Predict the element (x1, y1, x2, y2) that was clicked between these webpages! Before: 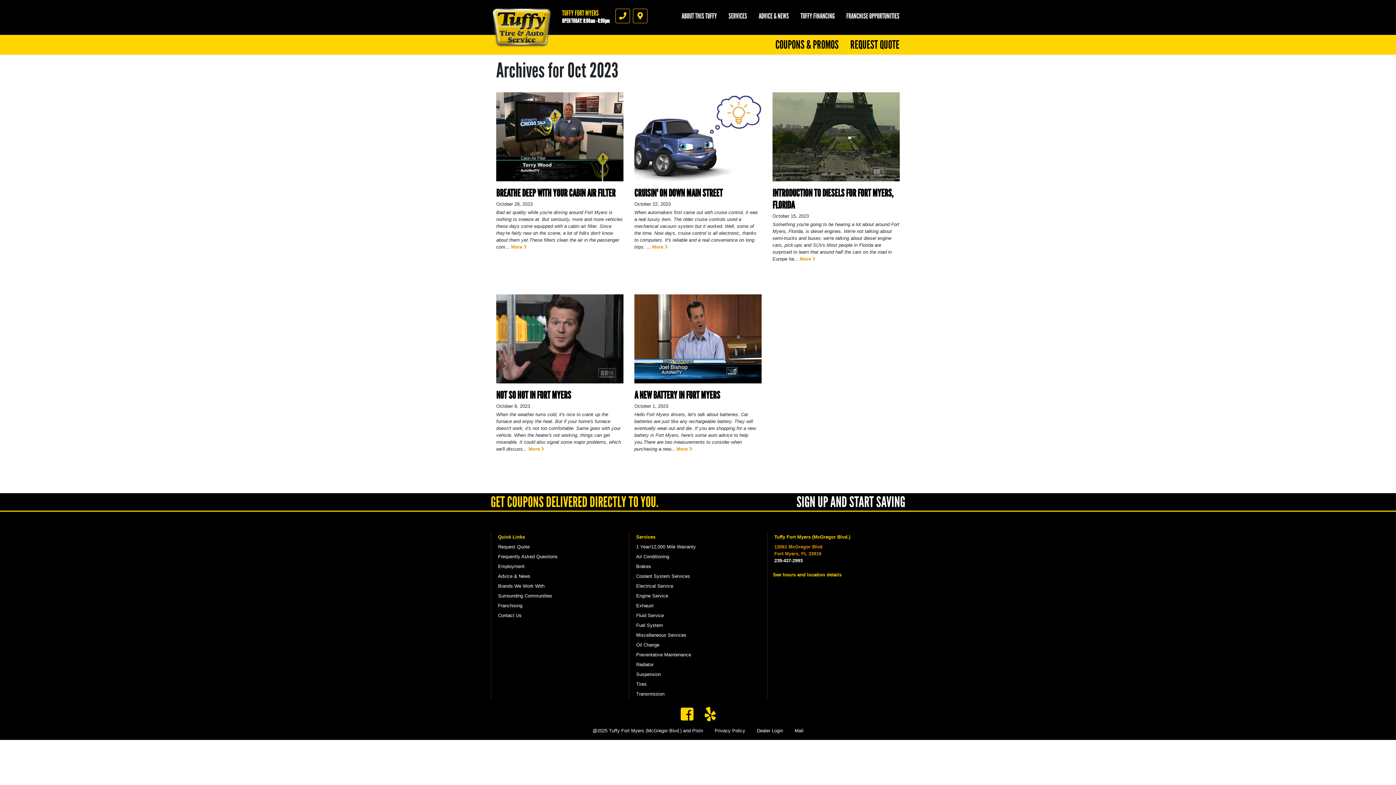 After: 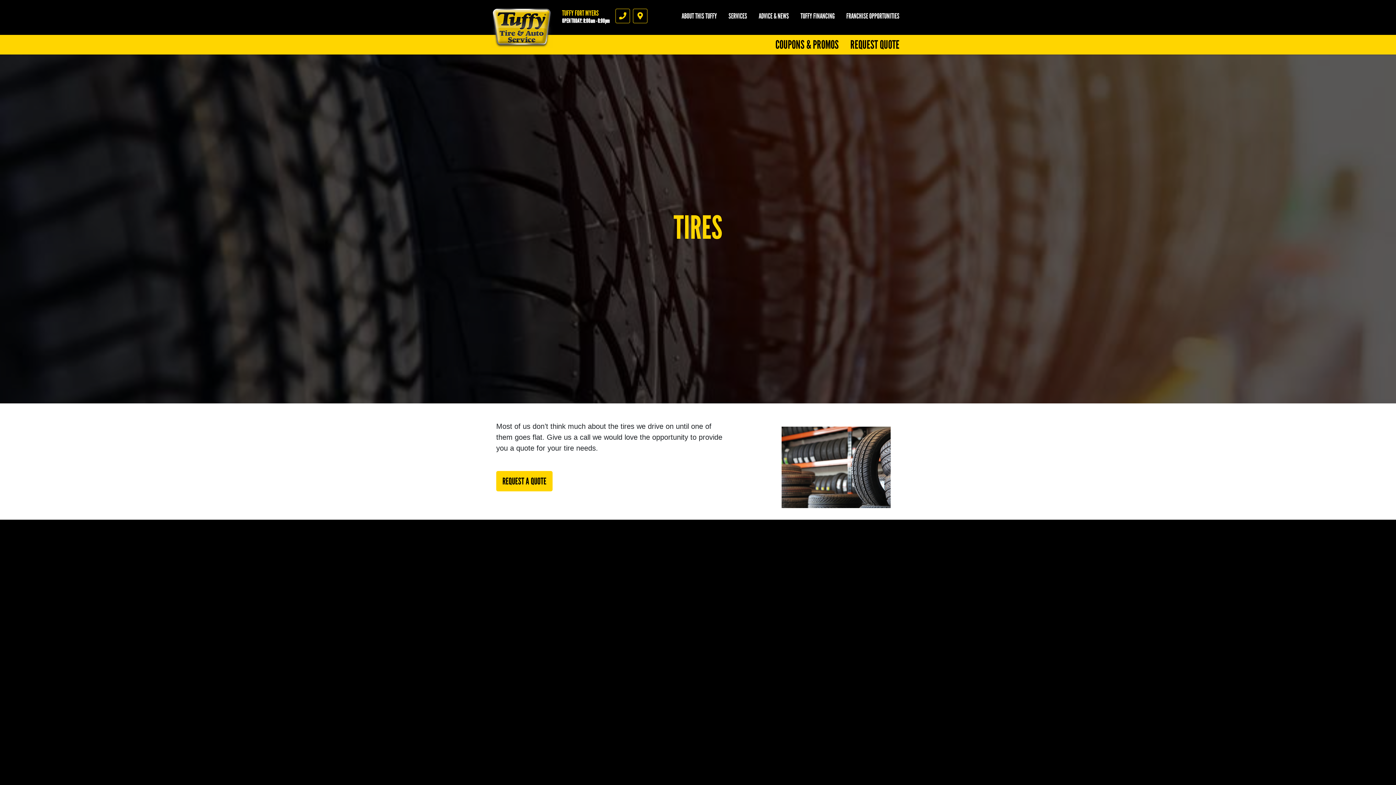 Action: bbox: (634, 679, 761, 689) label: Tires